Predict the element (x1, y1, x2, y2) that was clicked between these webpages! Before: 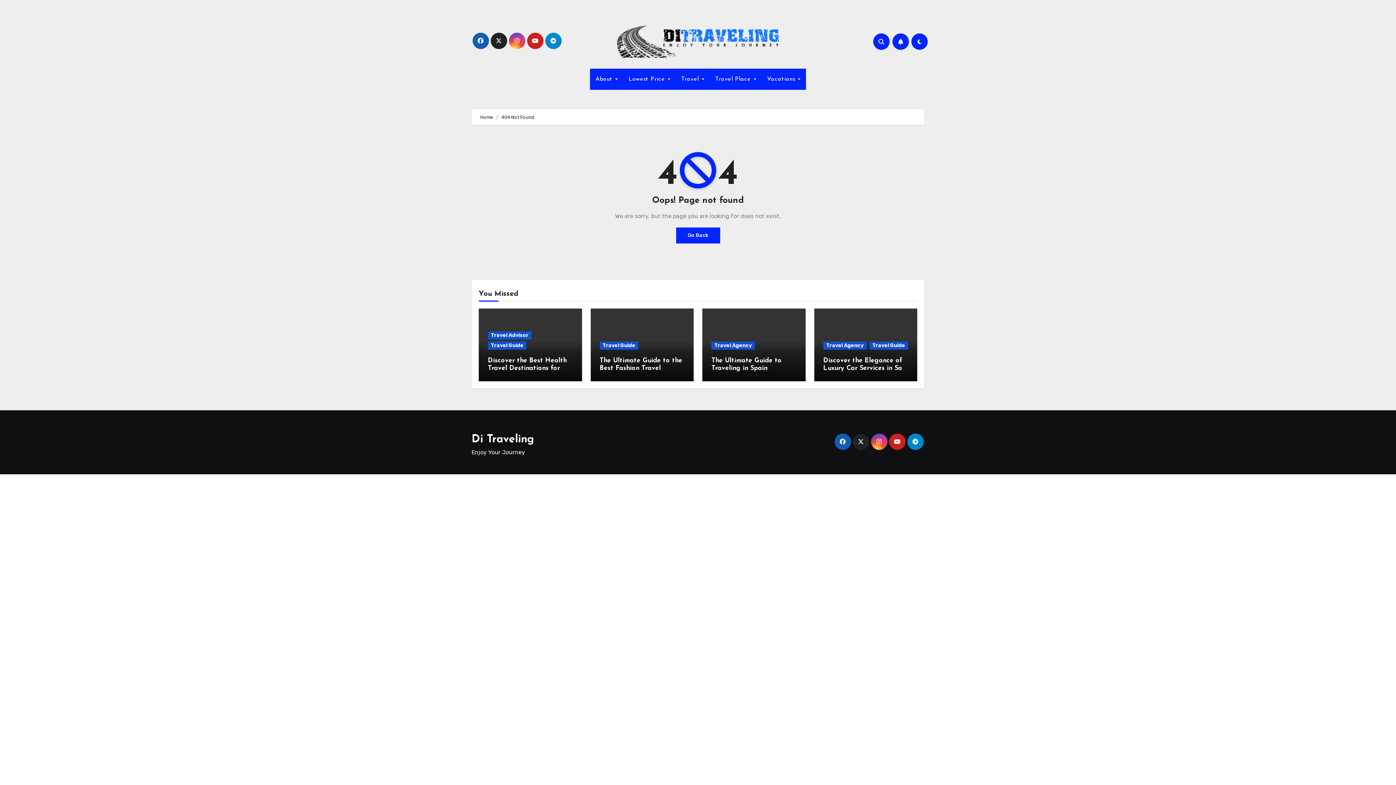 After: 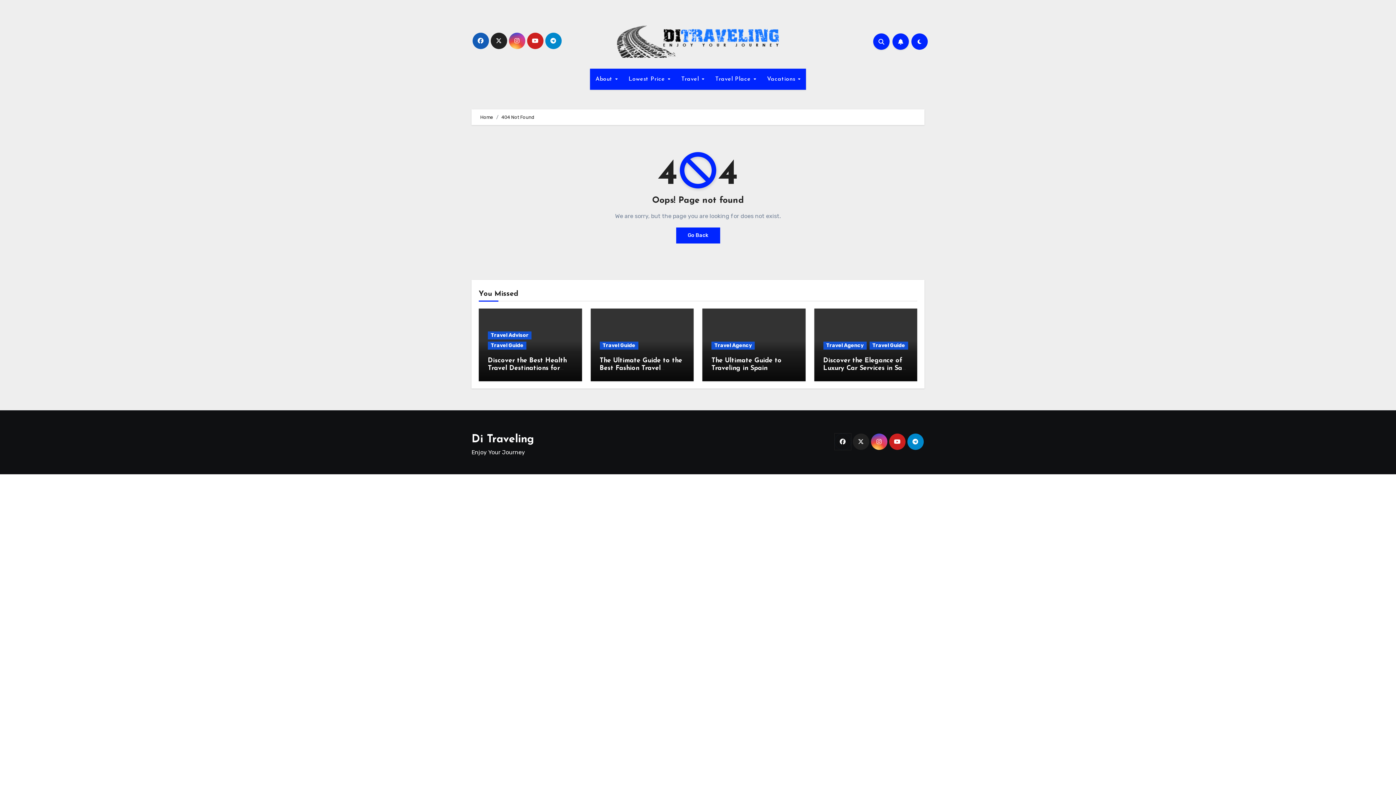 Action: bbox: (834, 433, 851, 450)